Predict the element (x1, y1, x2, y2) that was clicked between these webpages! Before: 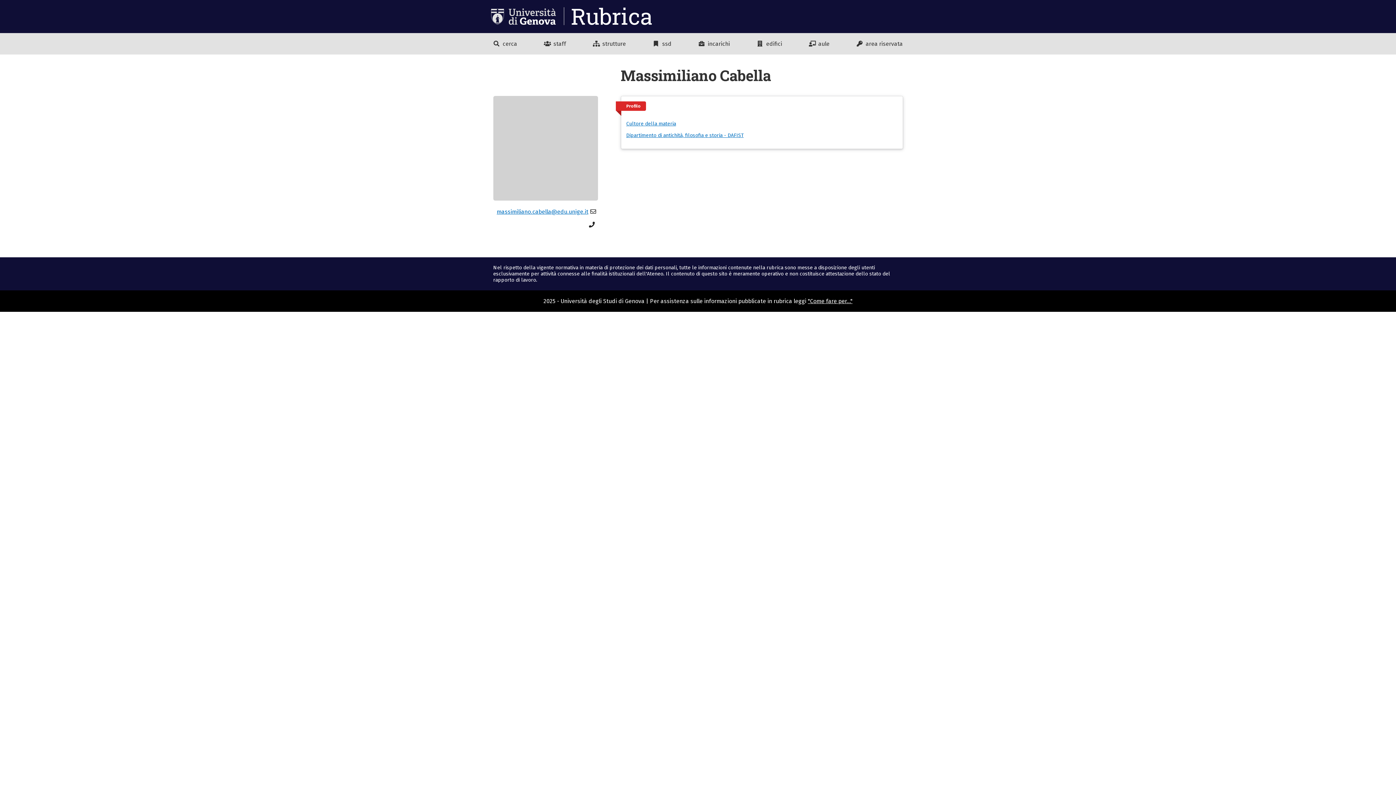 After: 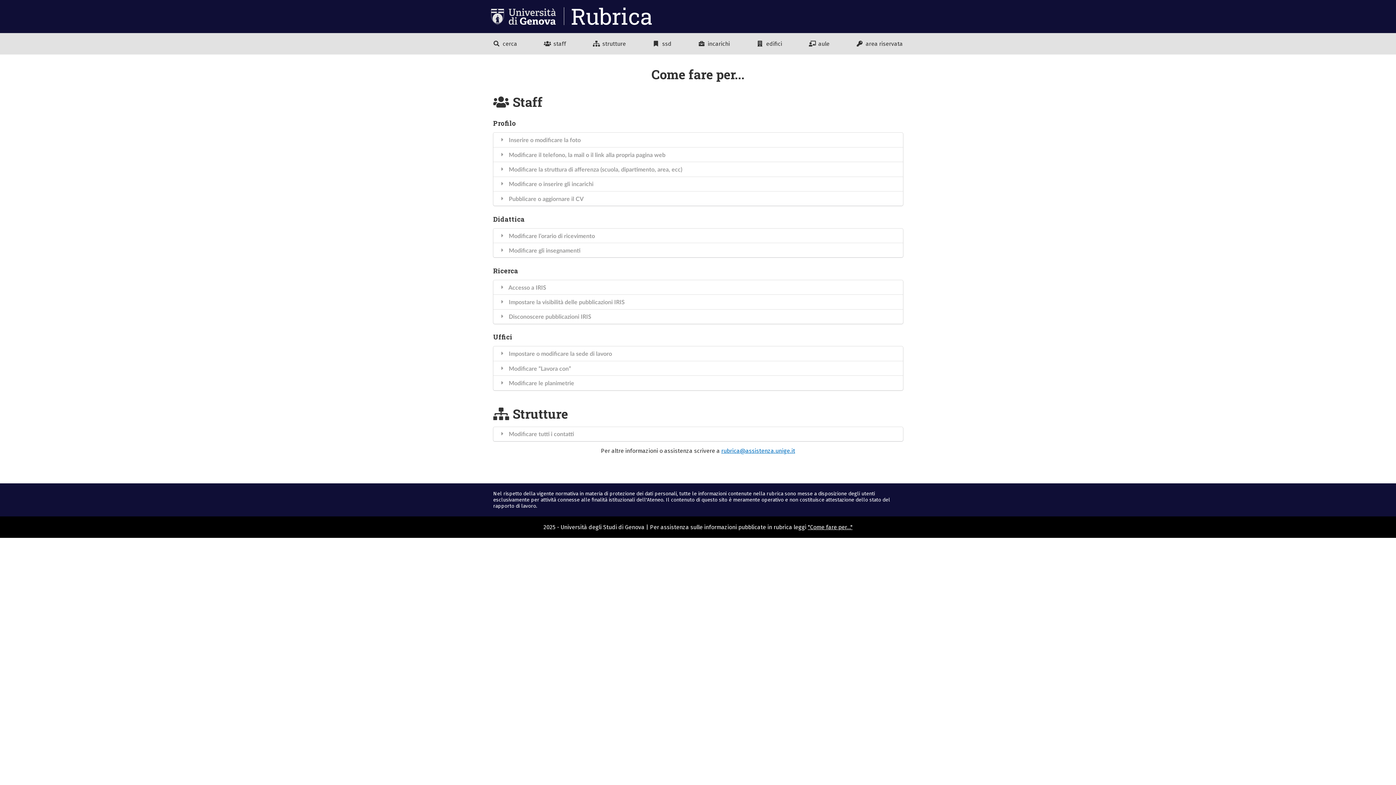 Action: label: "Come fare per..." bbox: (808, 297, 852, 304)